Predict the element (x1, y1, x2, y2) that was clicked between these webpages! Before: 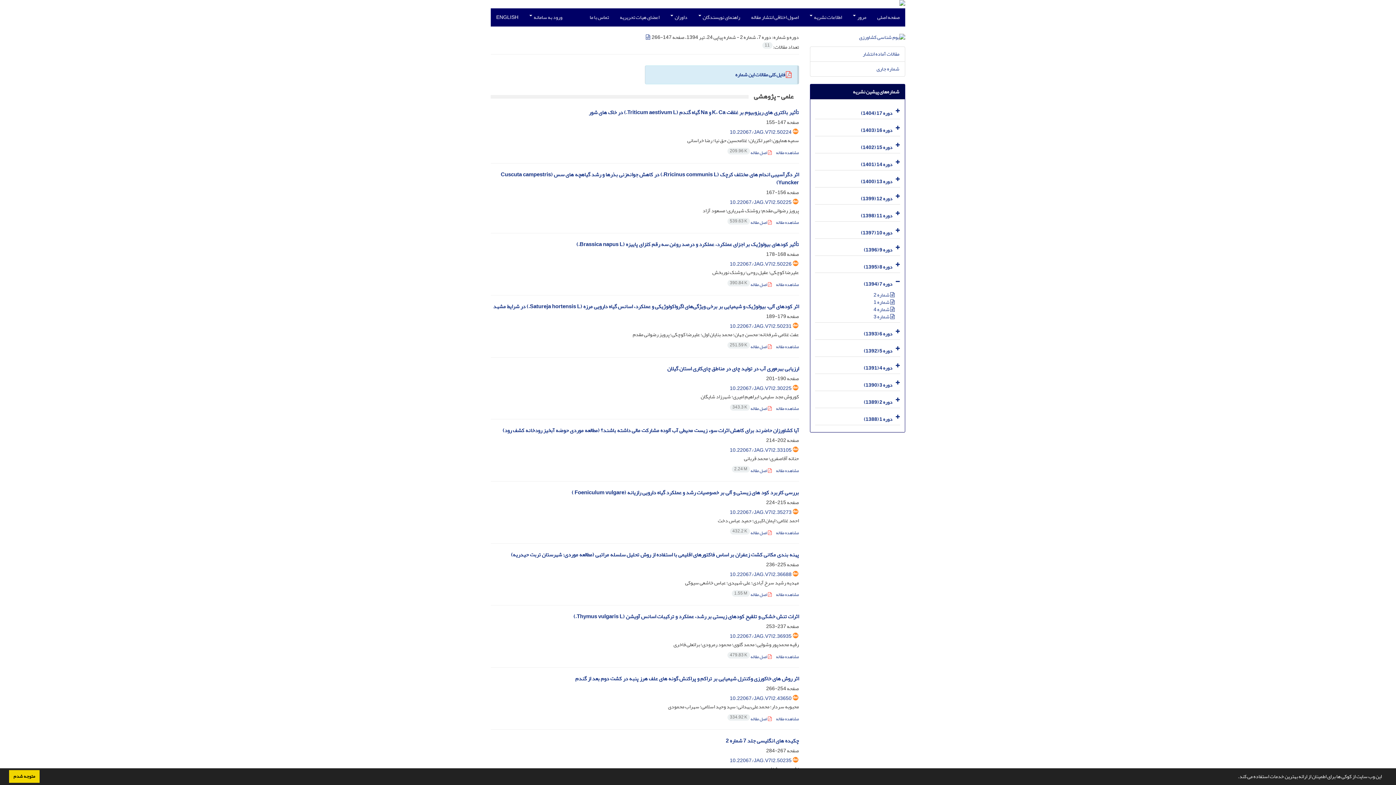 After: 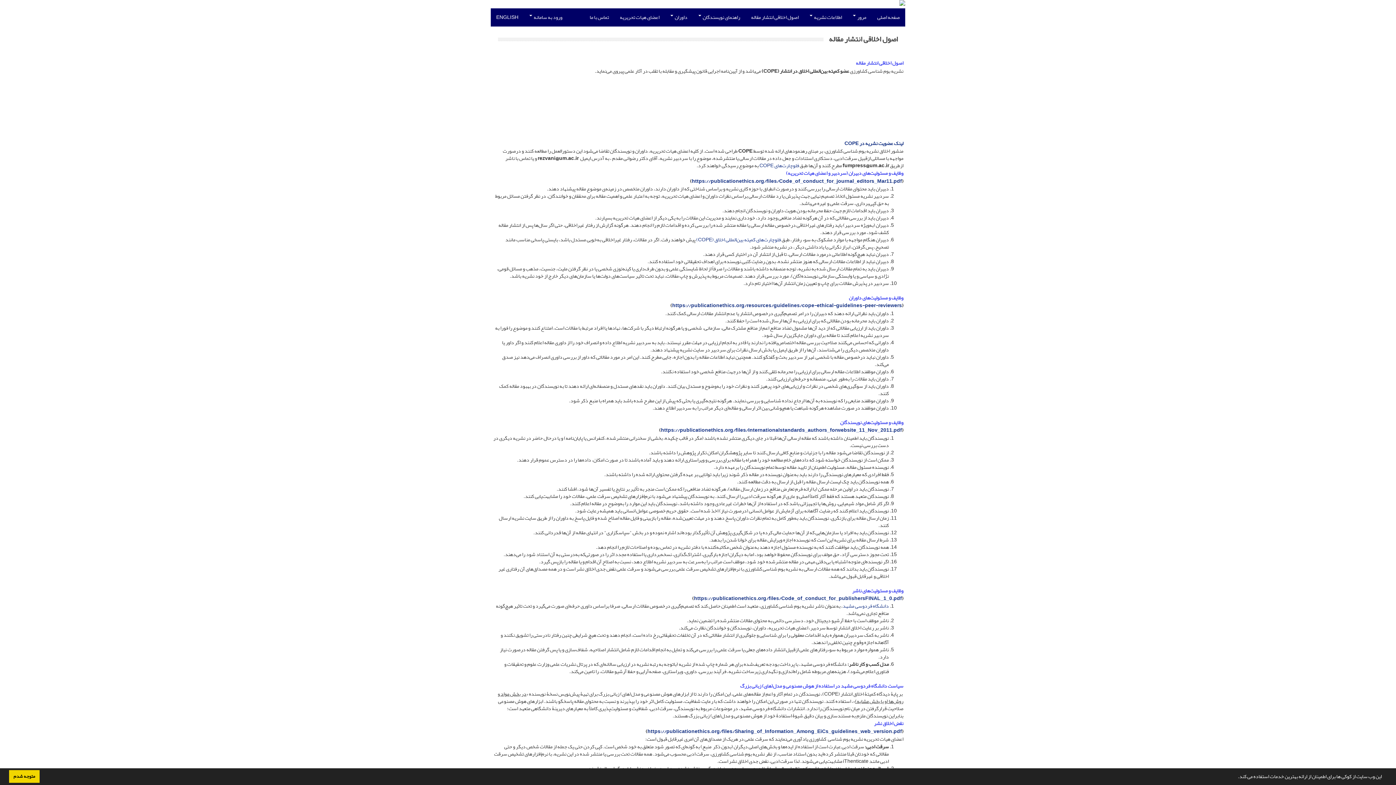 Action: bbox: (745, 8, 804, 26) label: اصول اخلاقی انتشار مقاله